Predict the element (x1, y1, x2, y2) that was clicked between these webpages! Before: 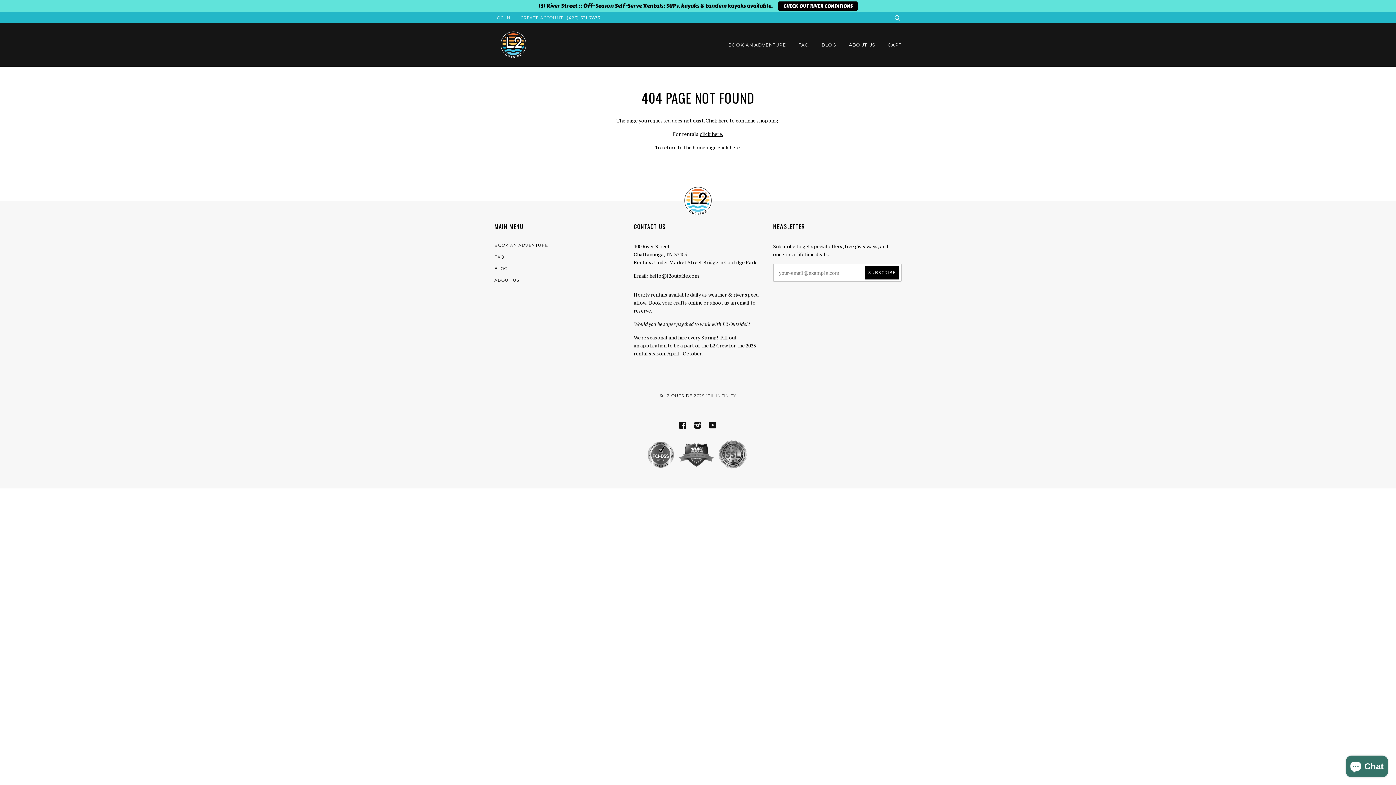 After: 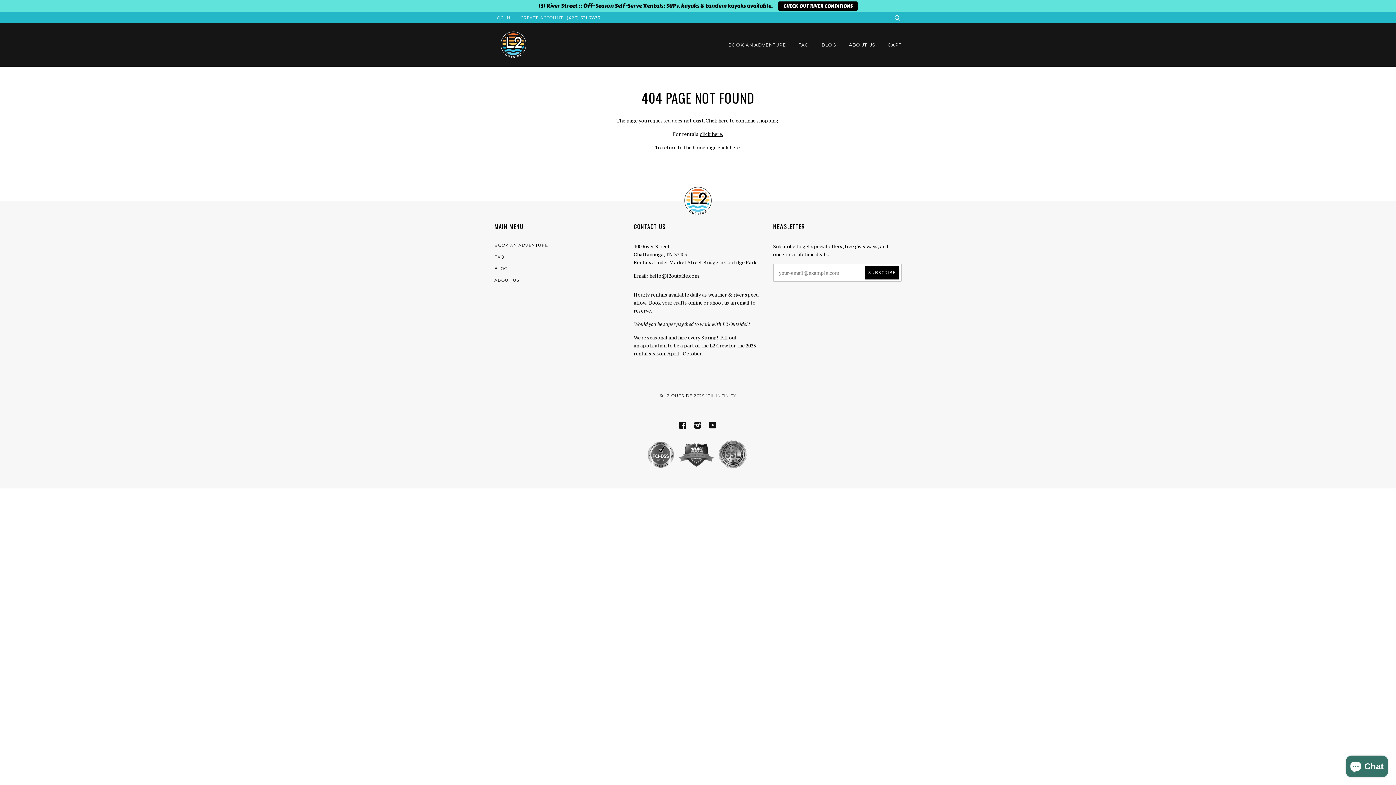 Action: bbox: (778, 1, 857, 10) label: CHECK OUT RIVER CONDITIONS